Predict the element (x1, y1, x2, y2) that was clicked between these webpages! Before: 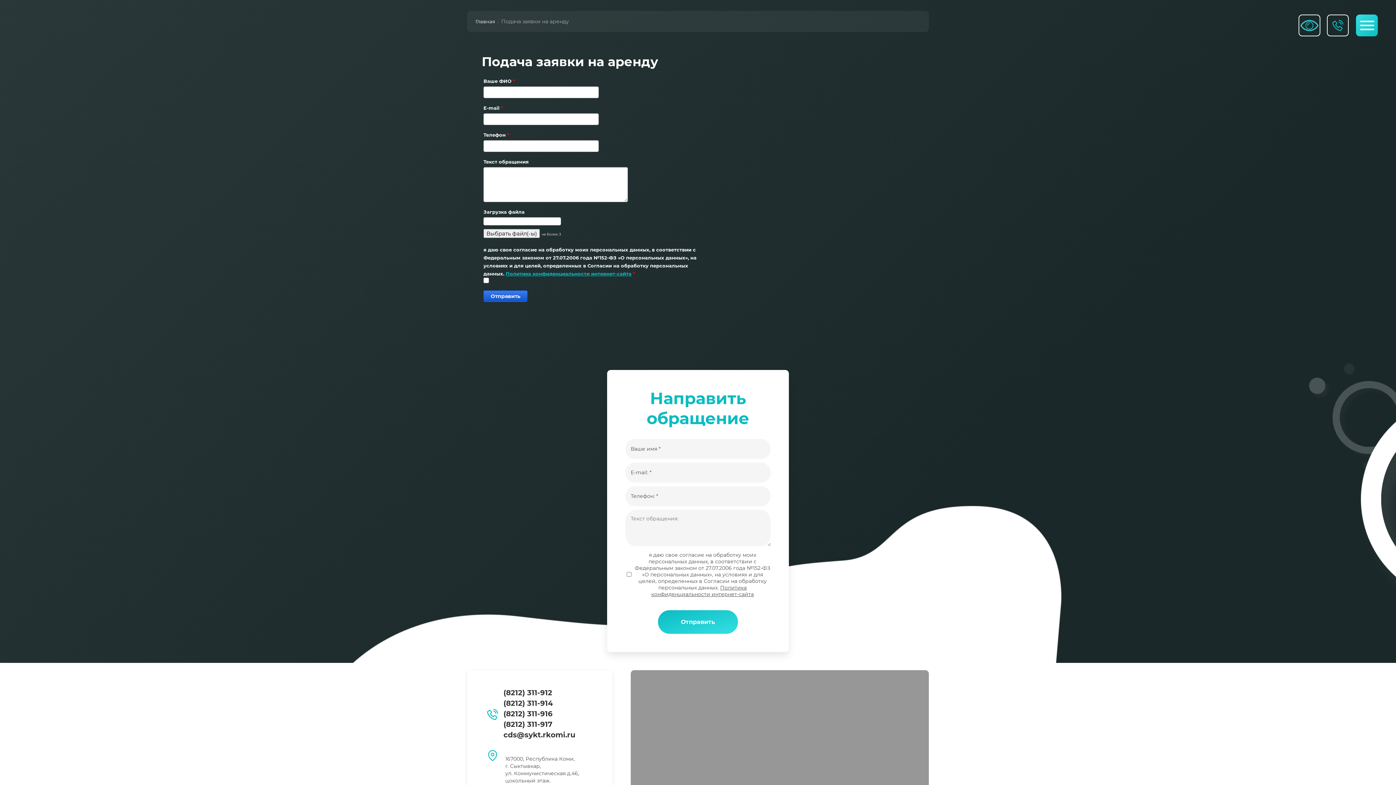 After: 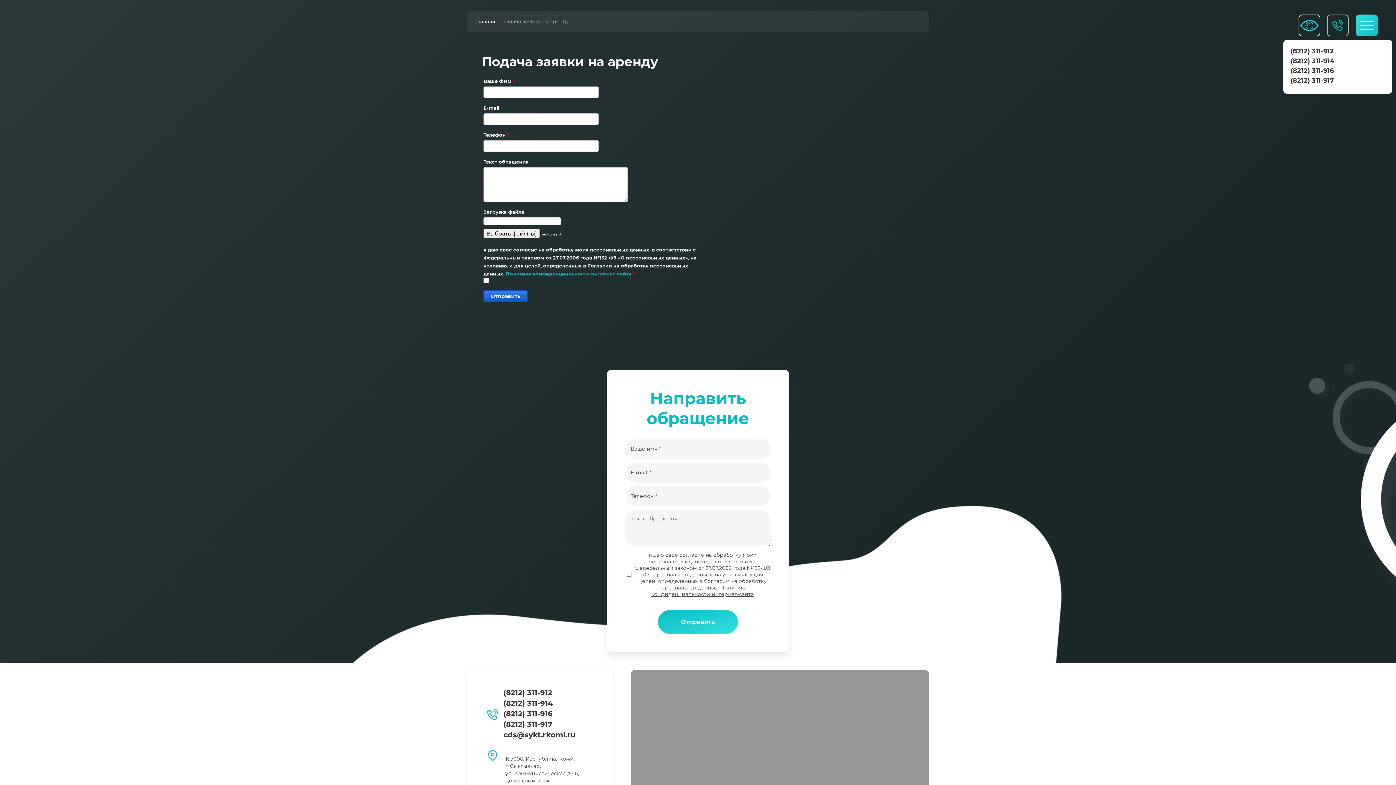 Action: bbox: (1327, 14, 1349, 36)